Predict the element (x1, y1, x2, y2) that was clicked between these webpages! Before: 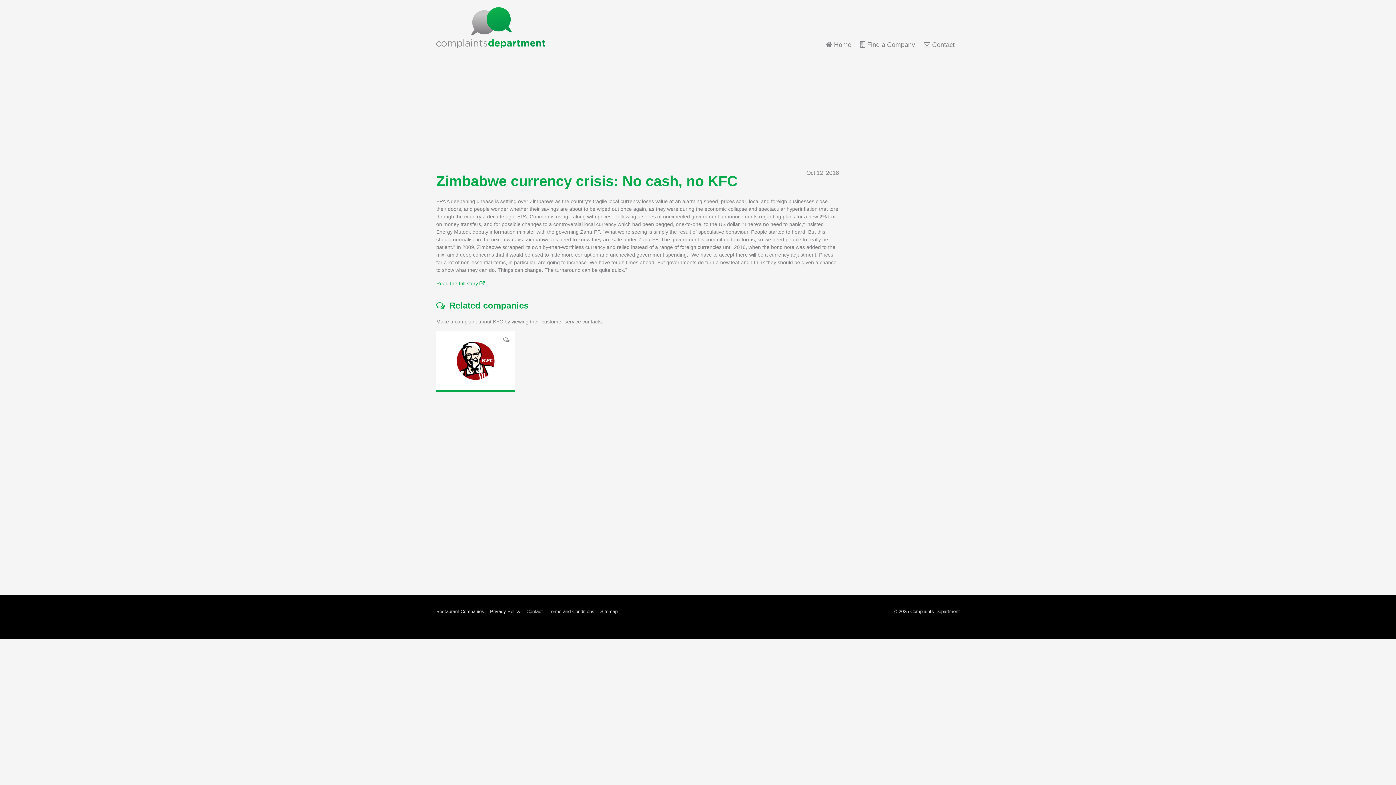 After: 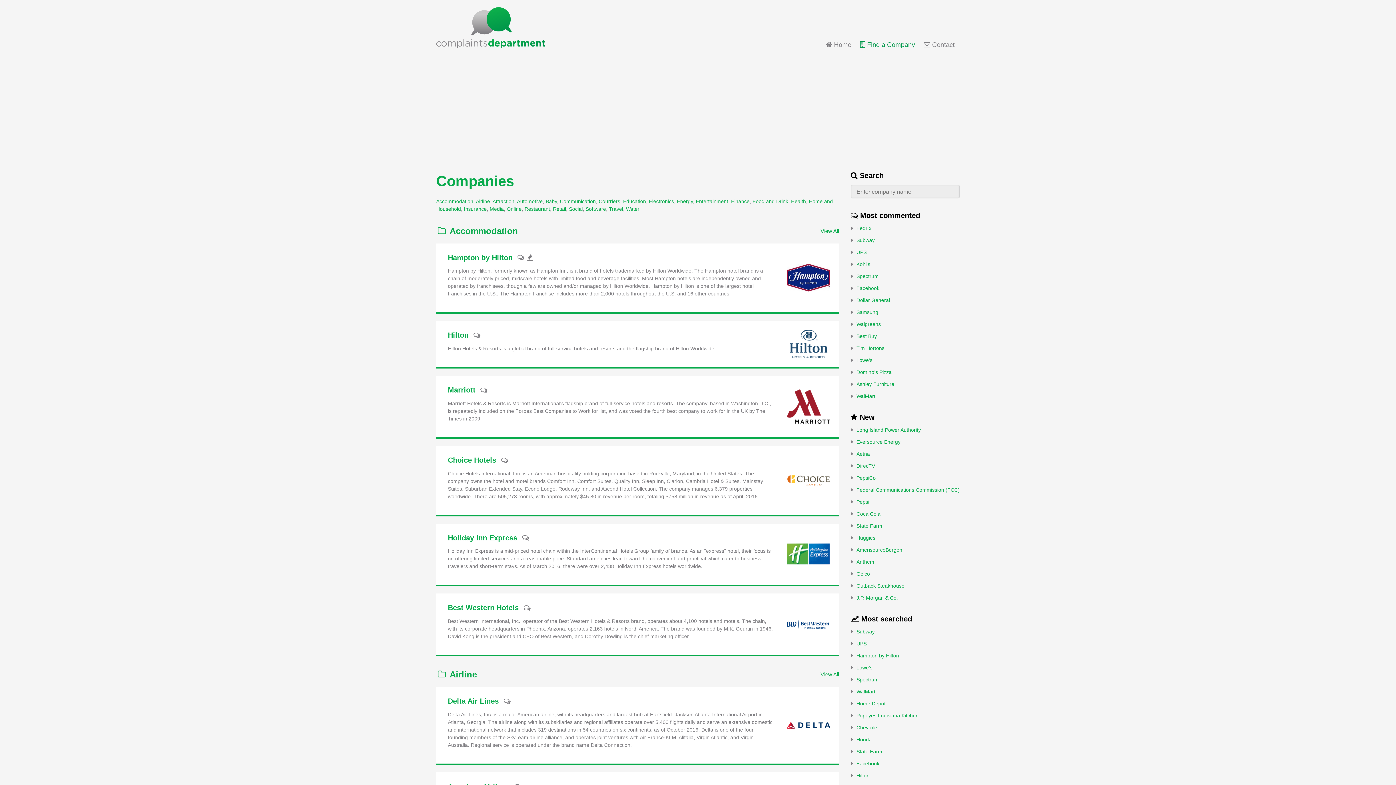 Action: bbox: (860, 41, 915, 47) label:  Find a Company